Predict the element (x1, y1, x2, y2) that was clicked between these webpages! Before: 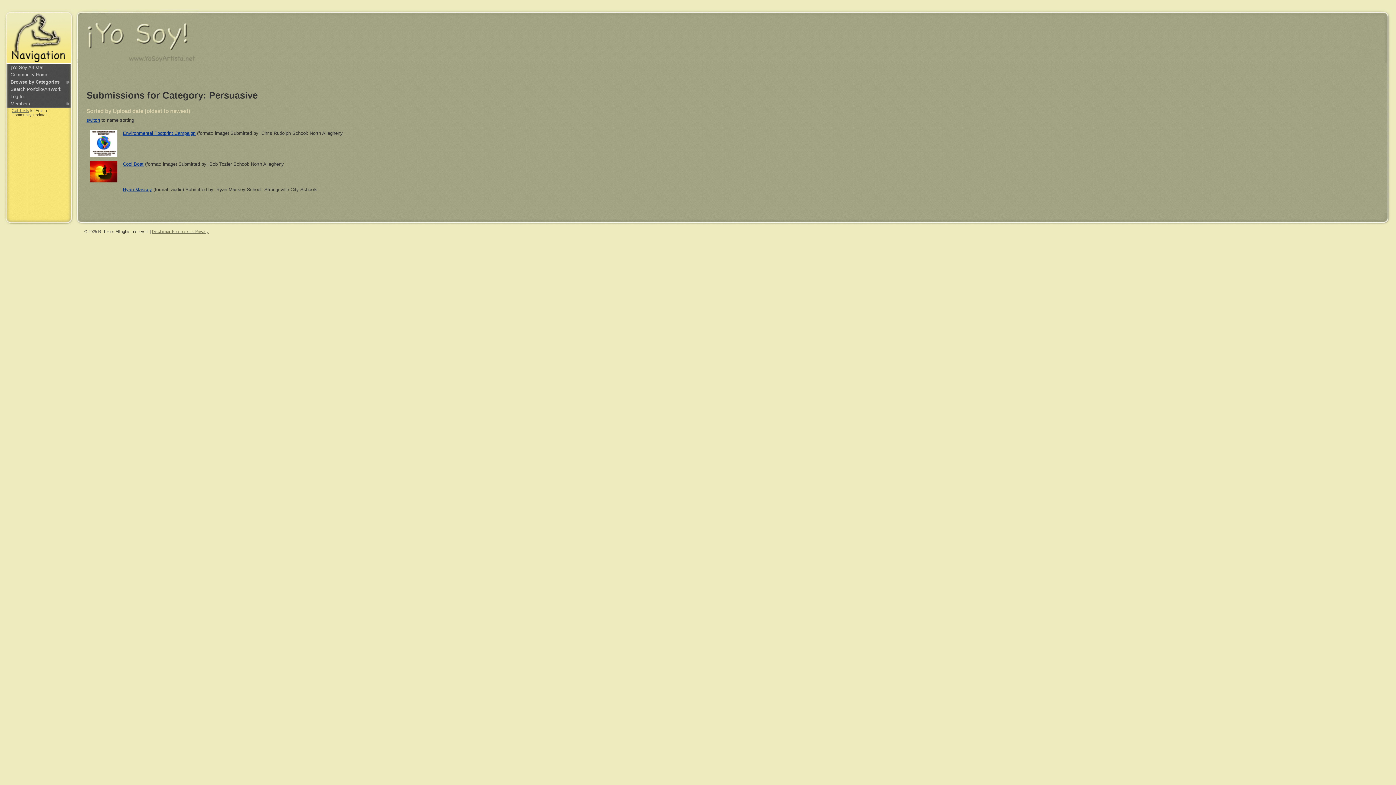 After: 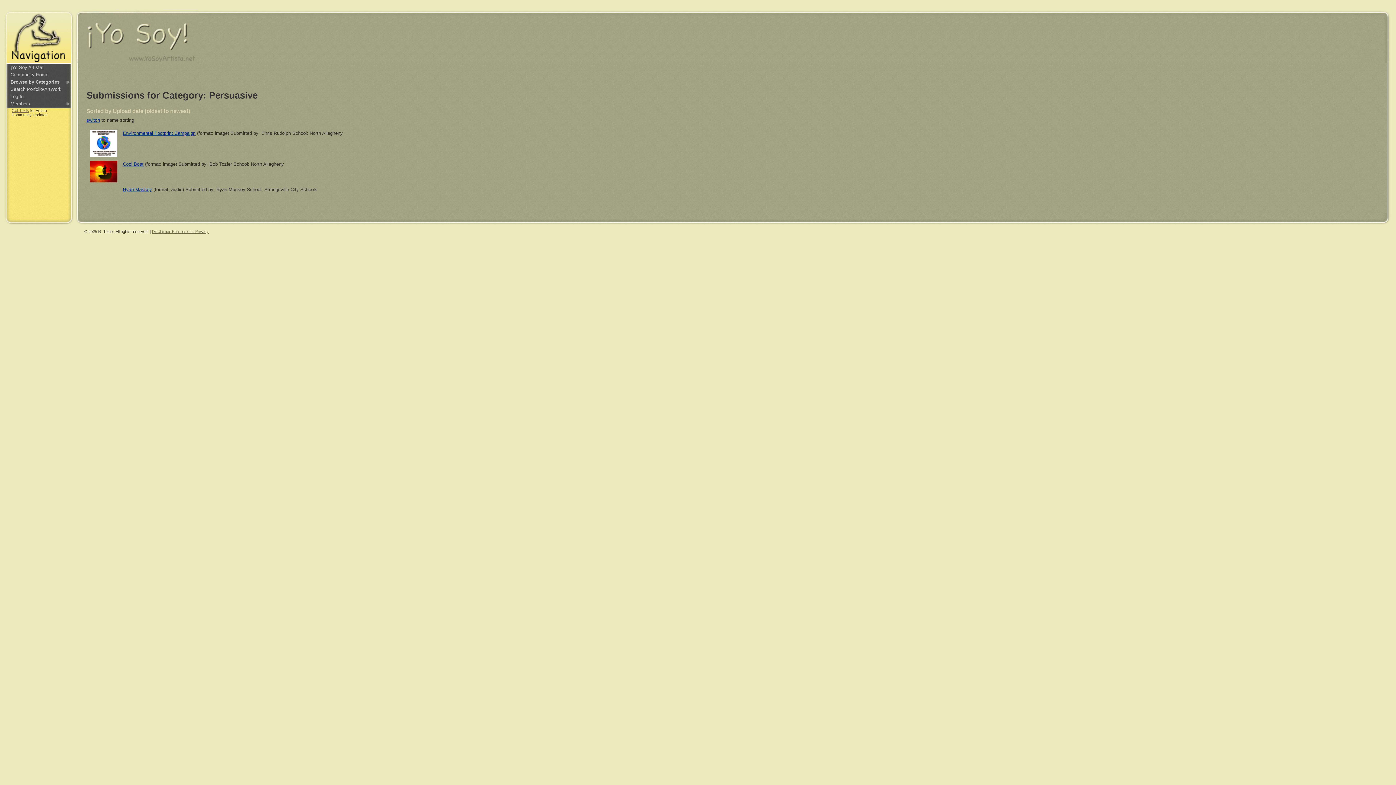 Action: bbox: (0, 0, 32, 5) label: Skip navigation